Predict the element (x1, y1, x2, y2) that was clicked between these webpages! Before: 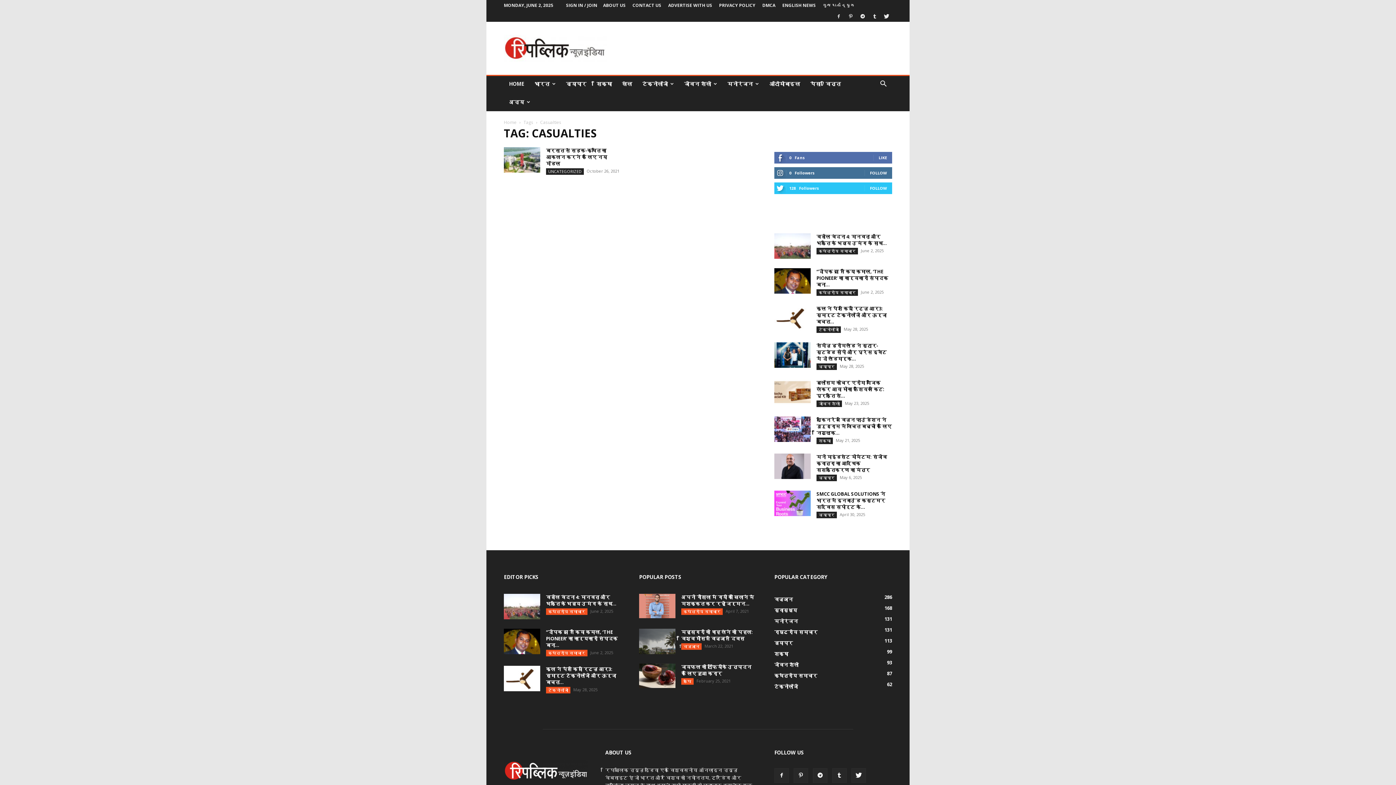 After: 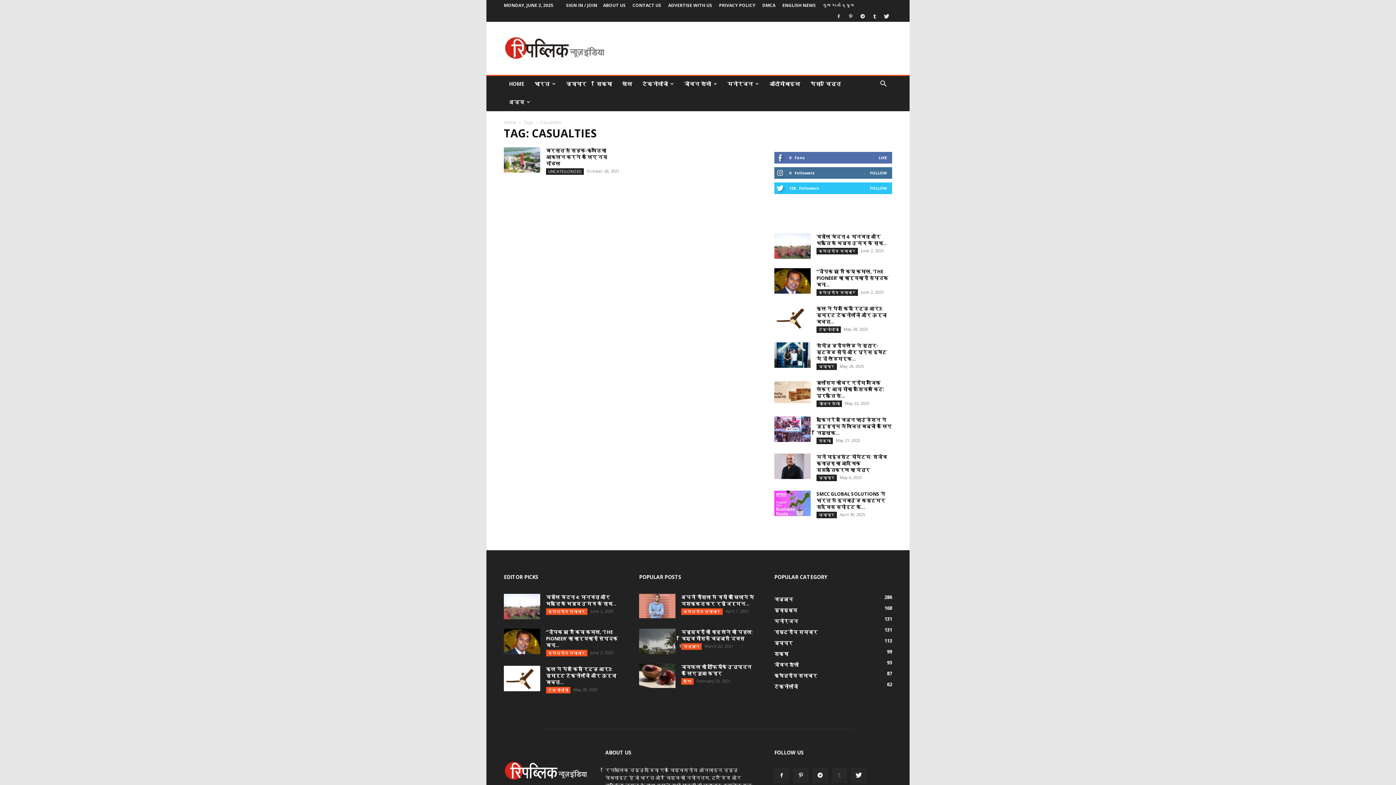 Action: bbox: (832, 768, 846, 783)